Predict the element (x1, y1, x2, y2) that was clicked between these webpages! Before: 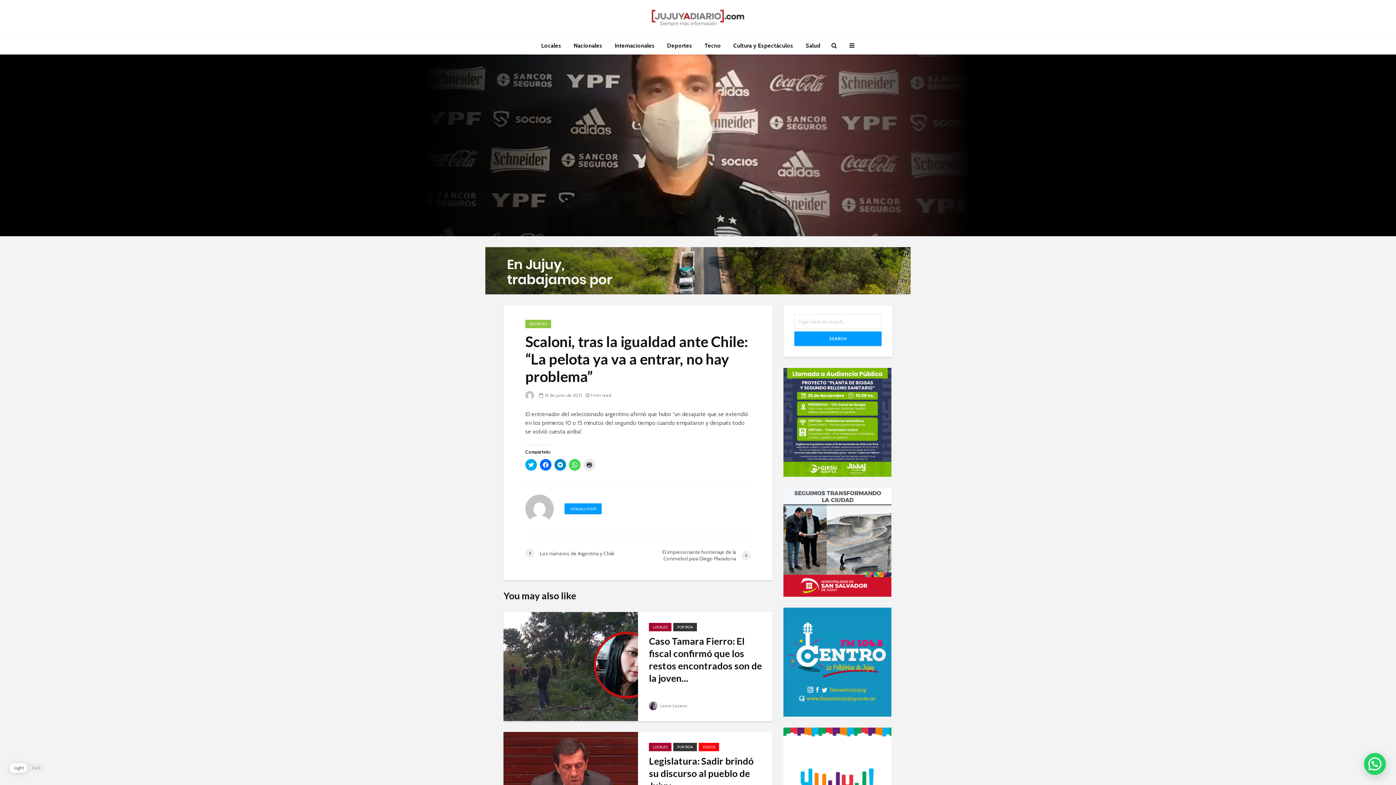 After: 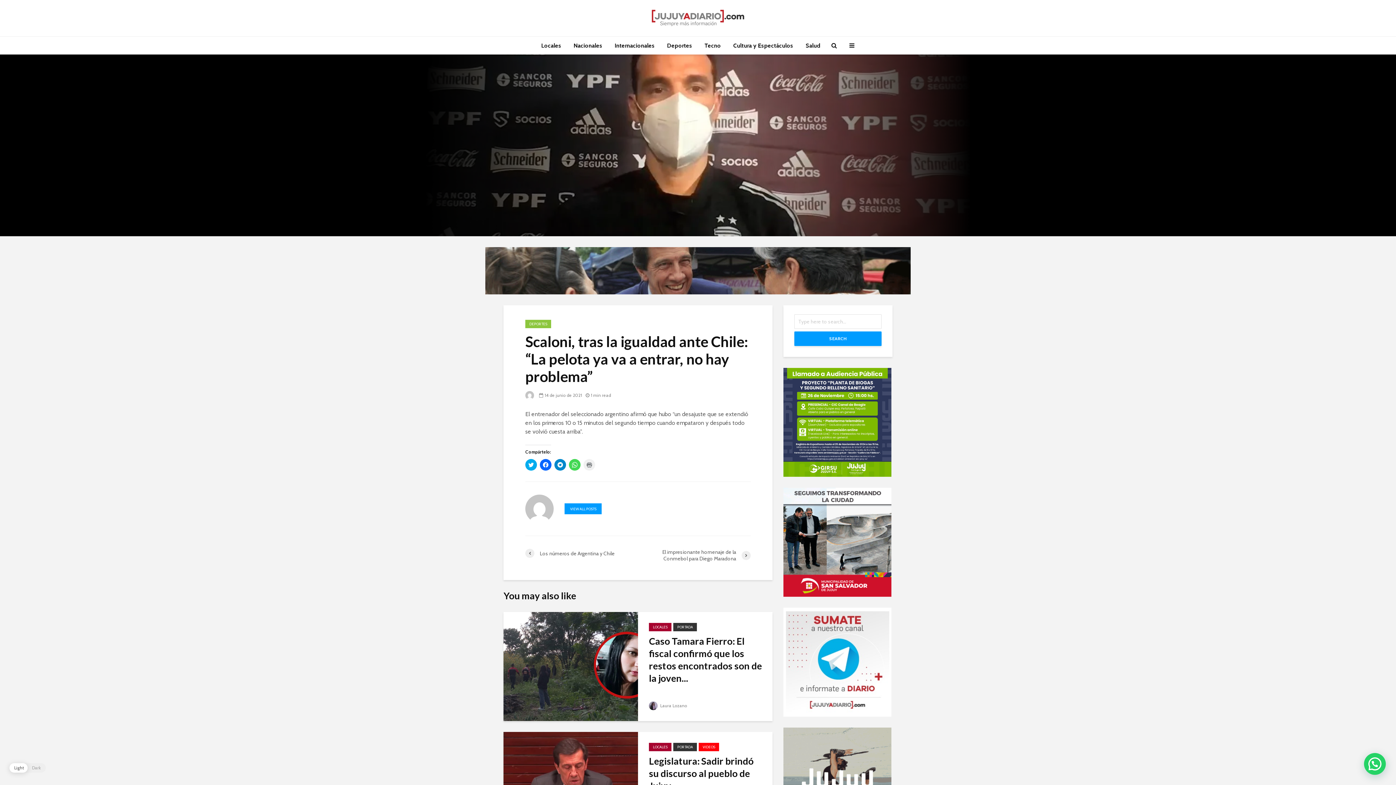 Action: bbox: (583, 459, 595, 470) label: Hacé click para imprimir (Se abre en una ventana nueva)